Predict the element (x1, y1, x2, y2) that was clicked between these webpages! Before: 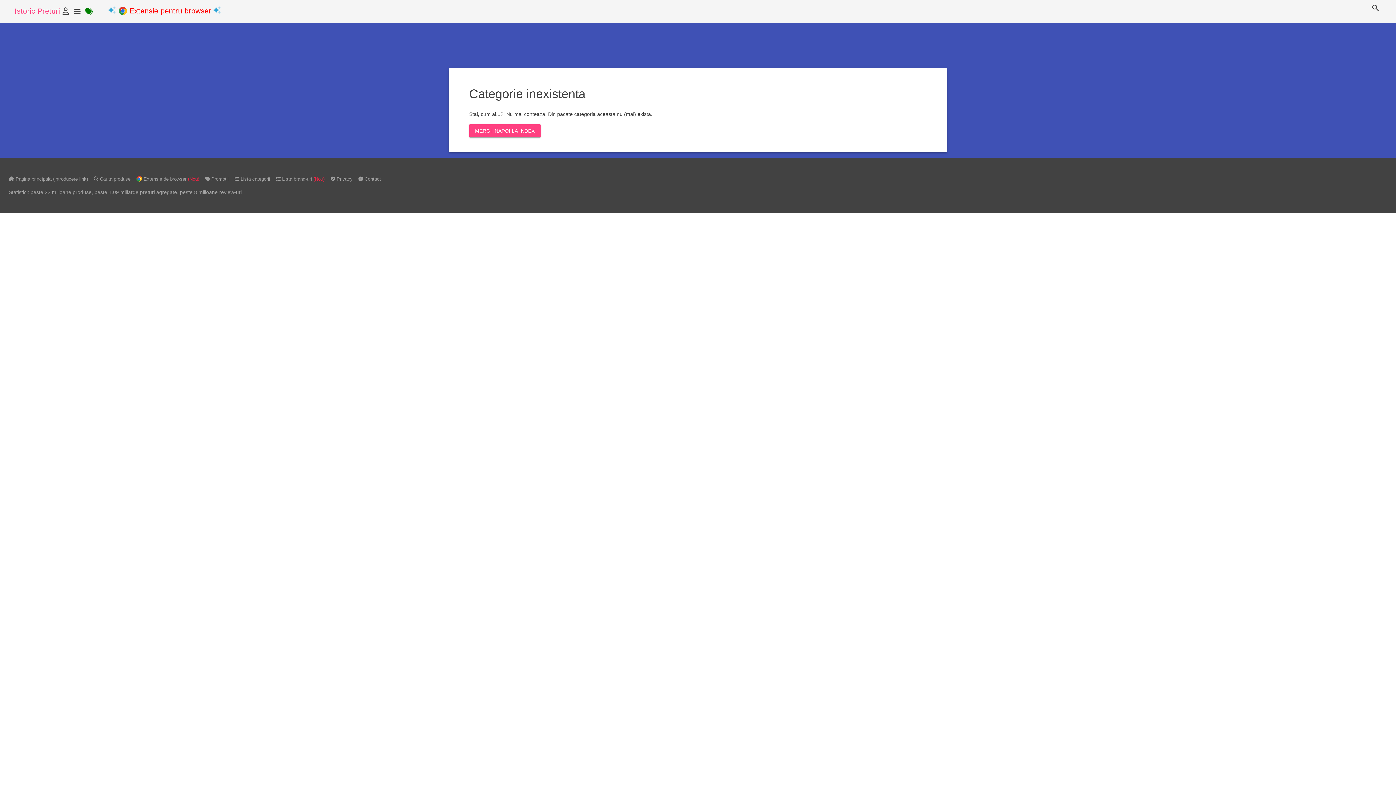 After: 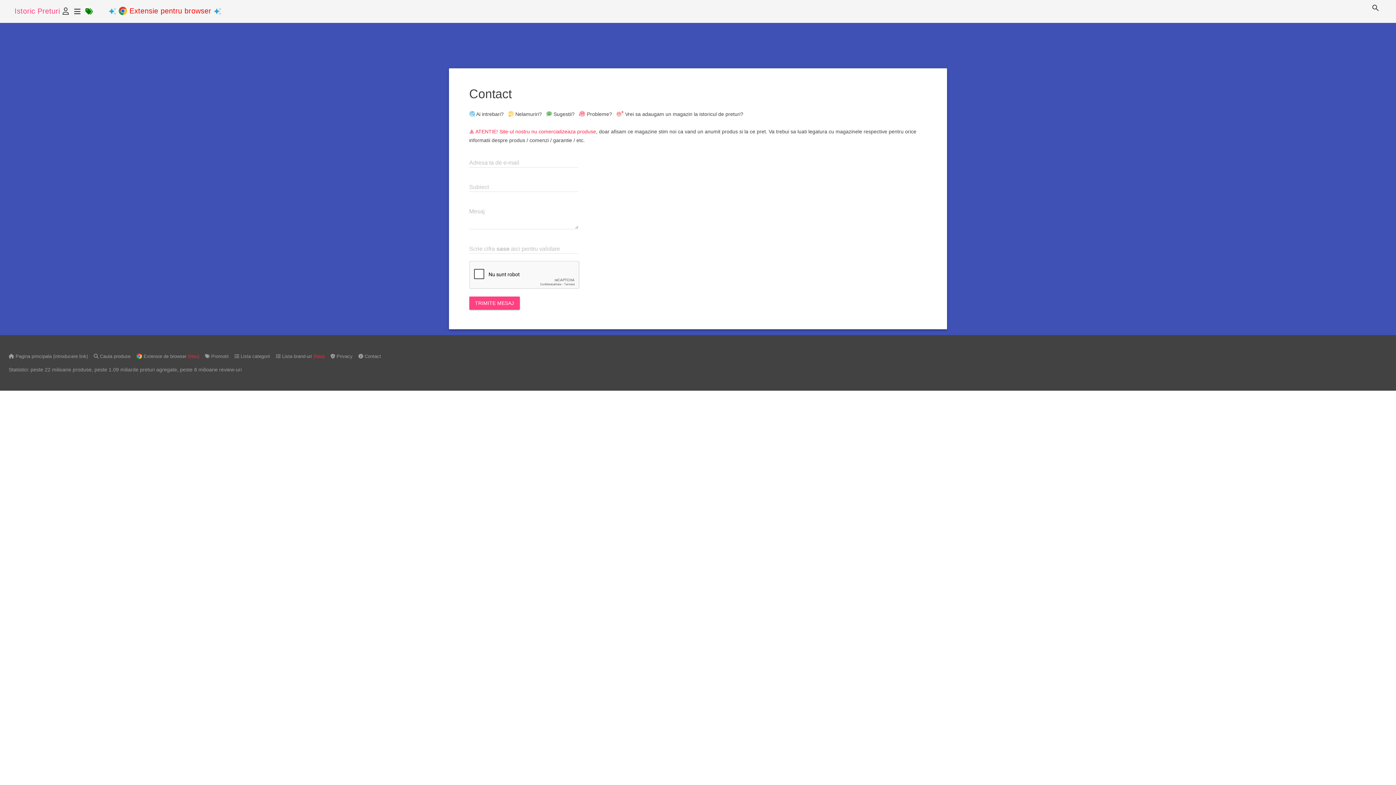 Action: bbox: (358, 176, 381, 181) label:  Contact